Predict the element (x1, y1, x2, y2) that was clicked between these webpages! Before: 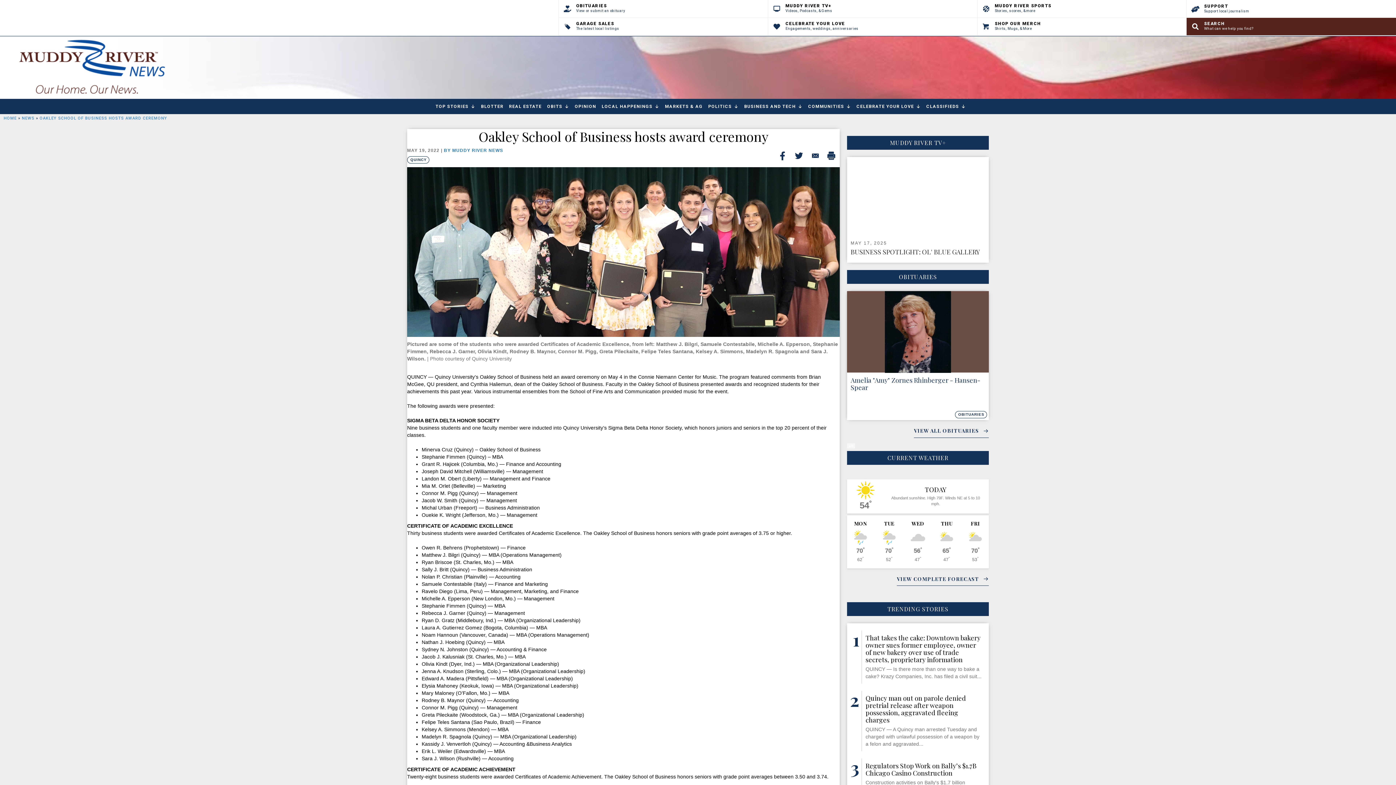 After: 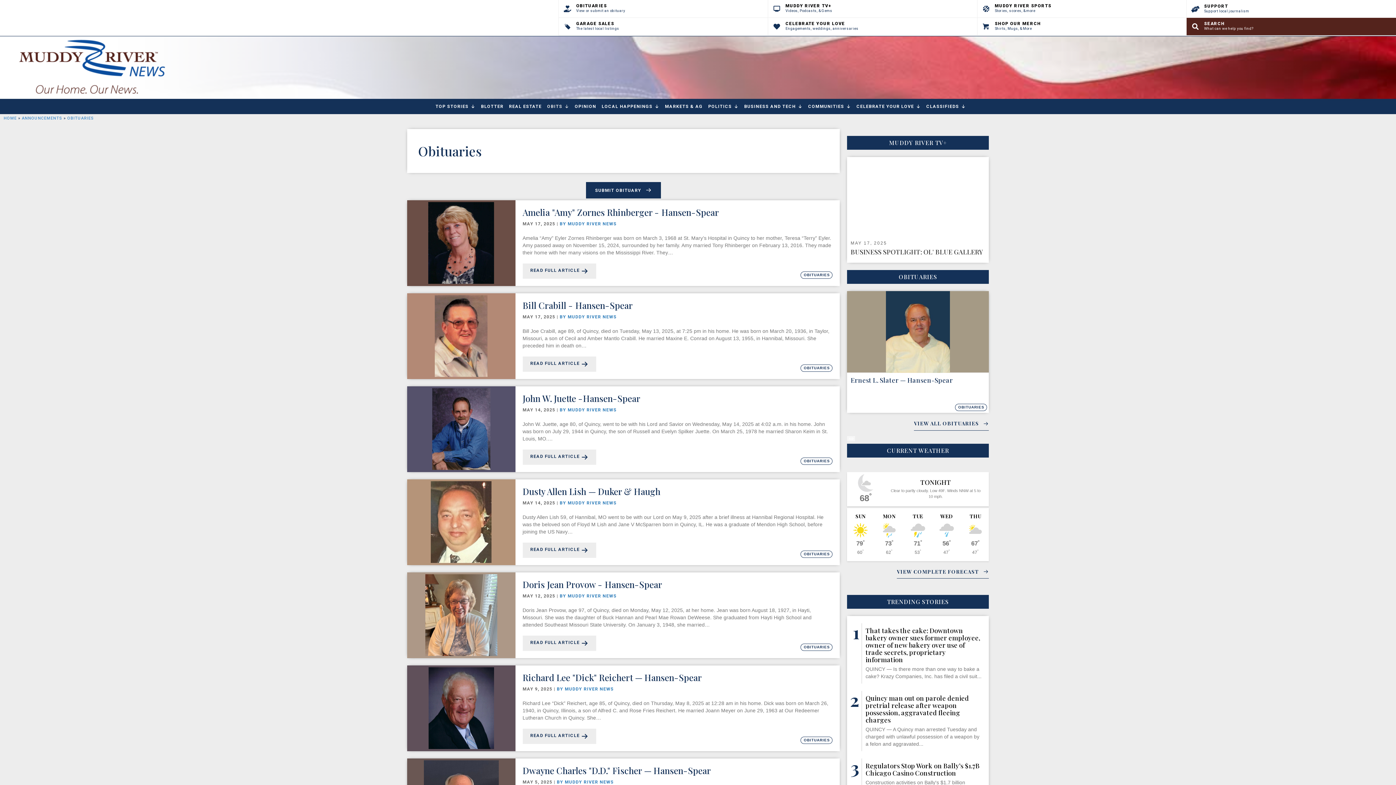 Action: label: OBITUARIES bbox: (955, 411, 987, 418)